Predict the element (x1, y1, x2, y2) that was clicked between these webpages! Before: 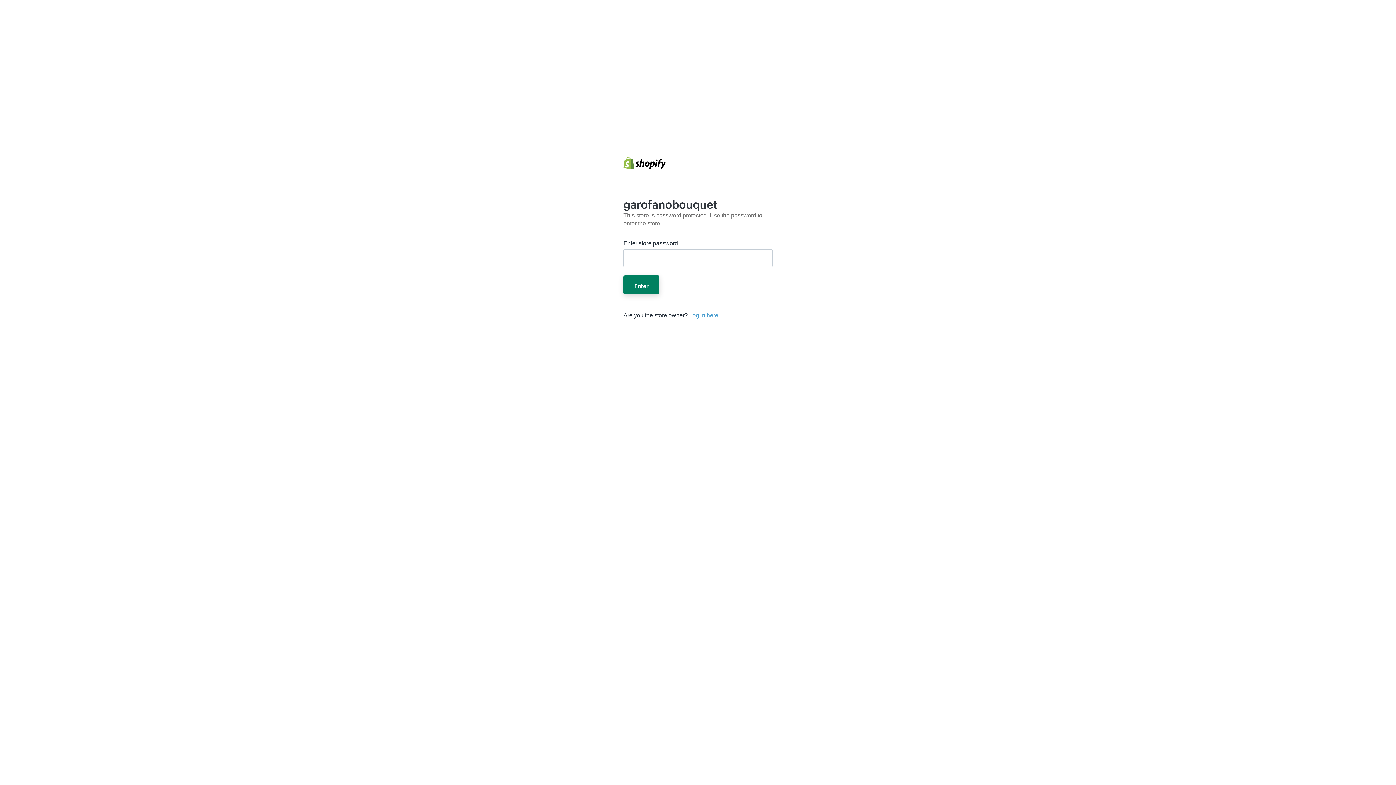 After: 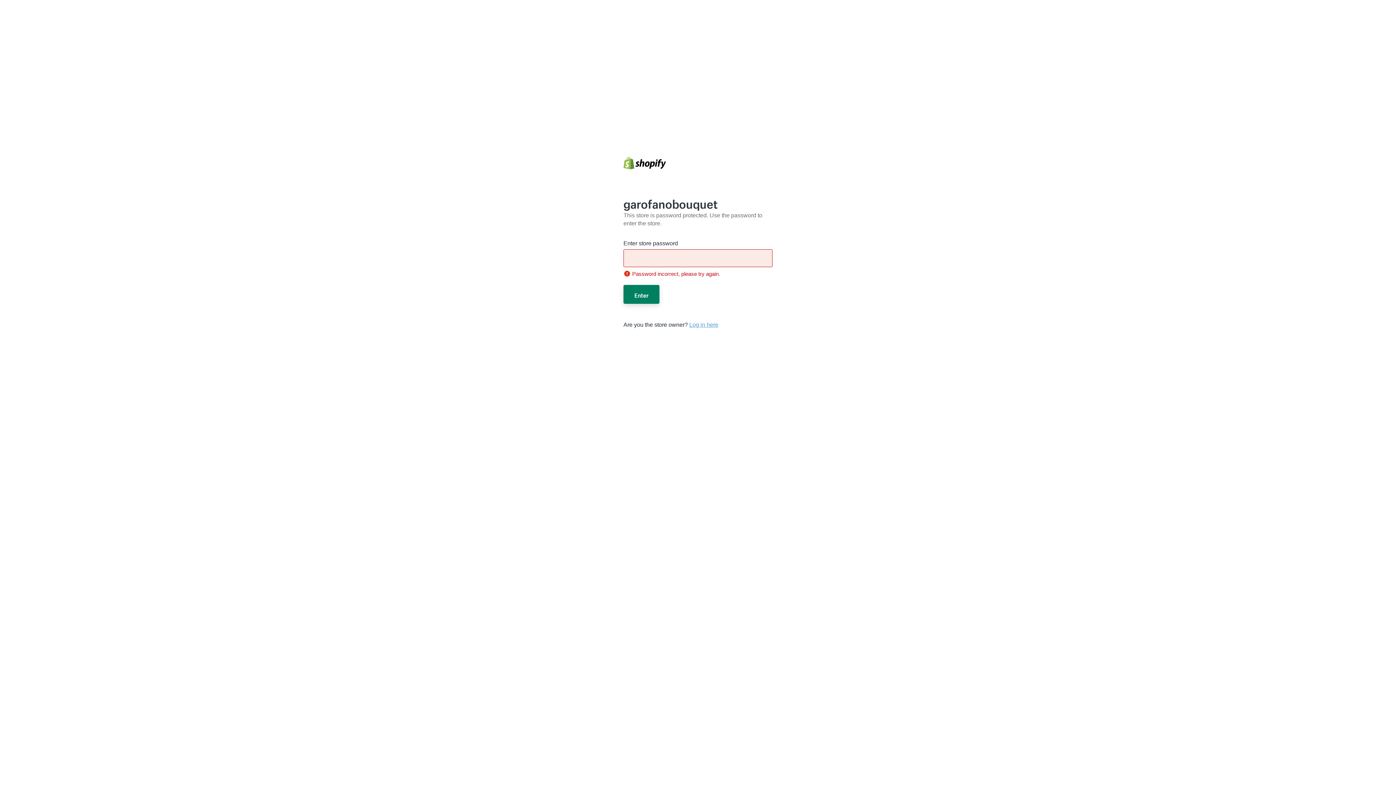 Action: bbox: (623, 275, 659, 294) label: Enter